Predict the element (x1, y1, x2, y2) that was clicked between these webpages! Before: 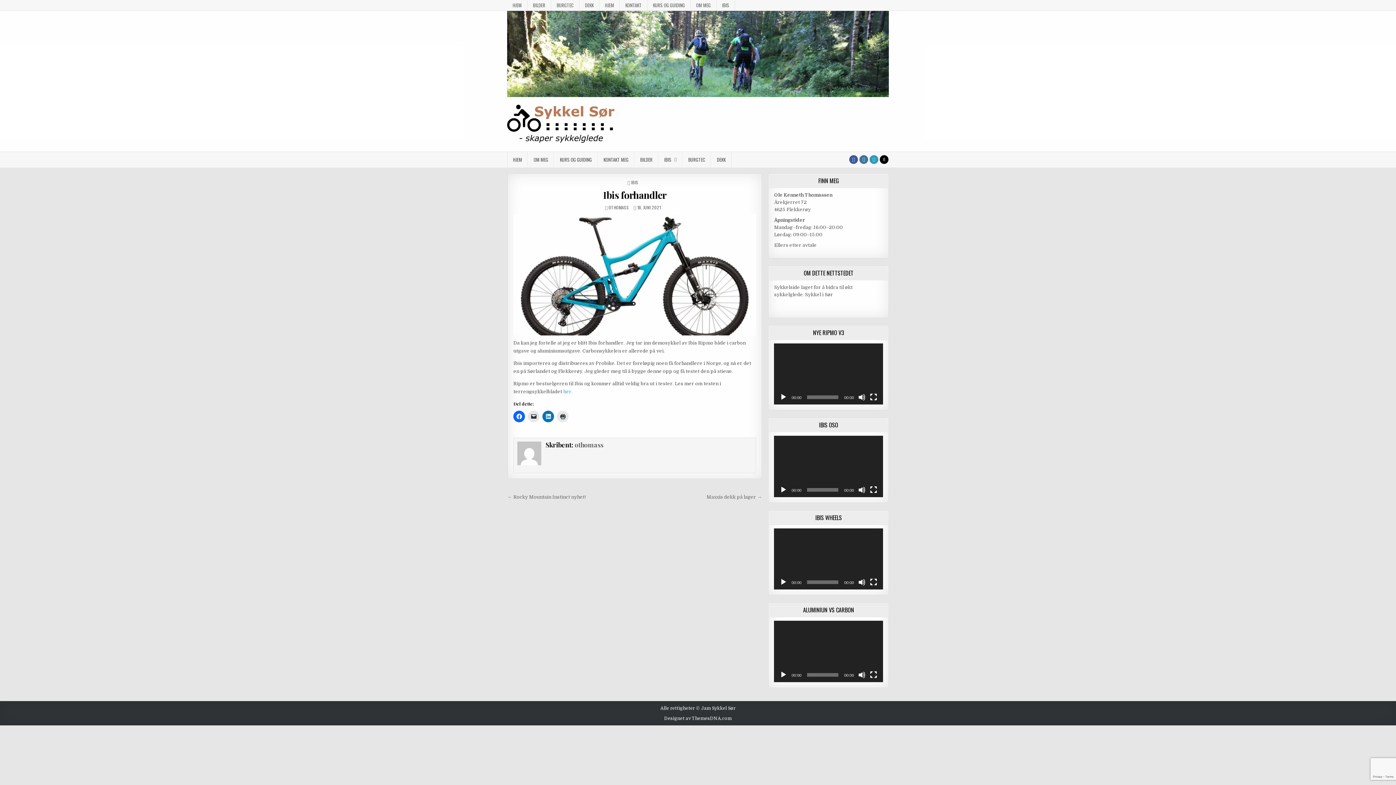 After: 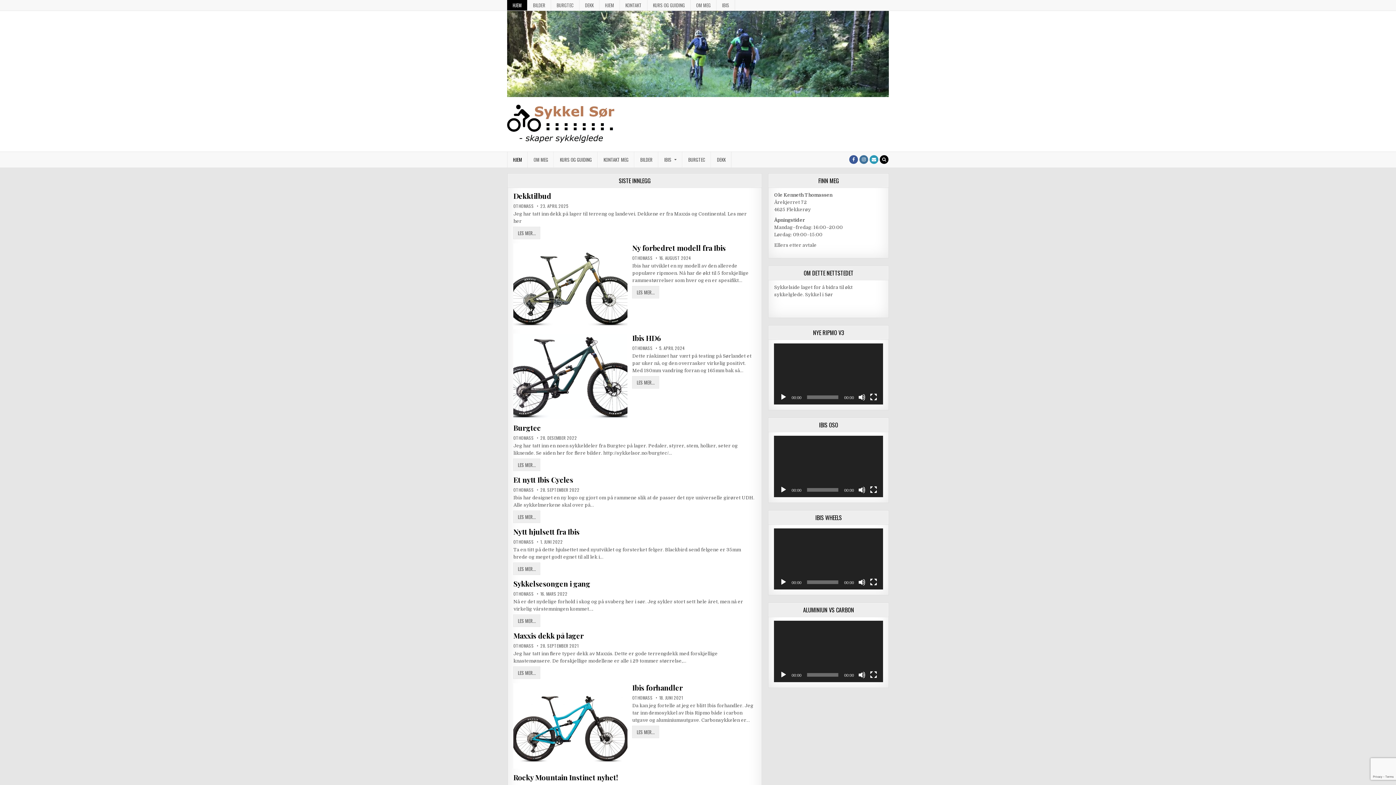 Action: label: othomass bbox: (574, 440, 603, 449)